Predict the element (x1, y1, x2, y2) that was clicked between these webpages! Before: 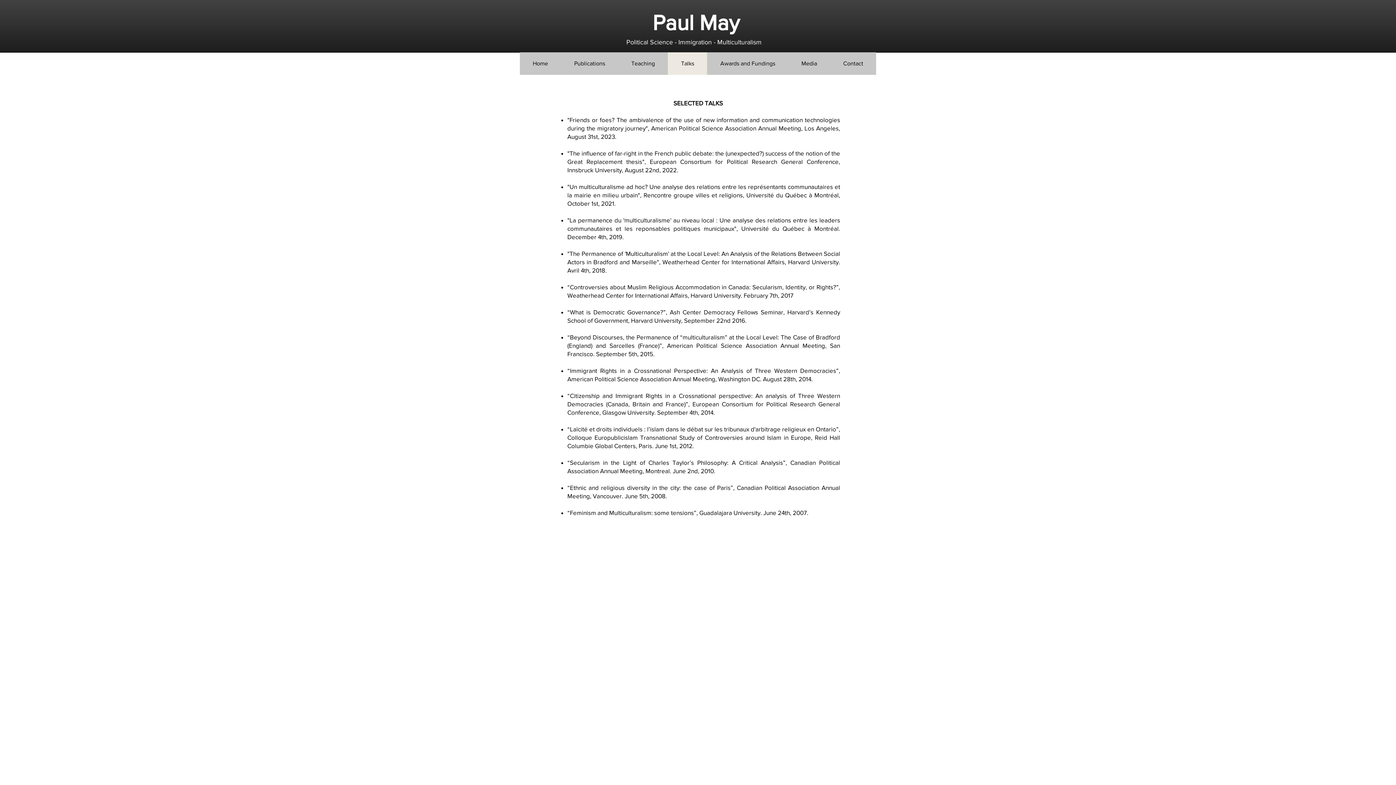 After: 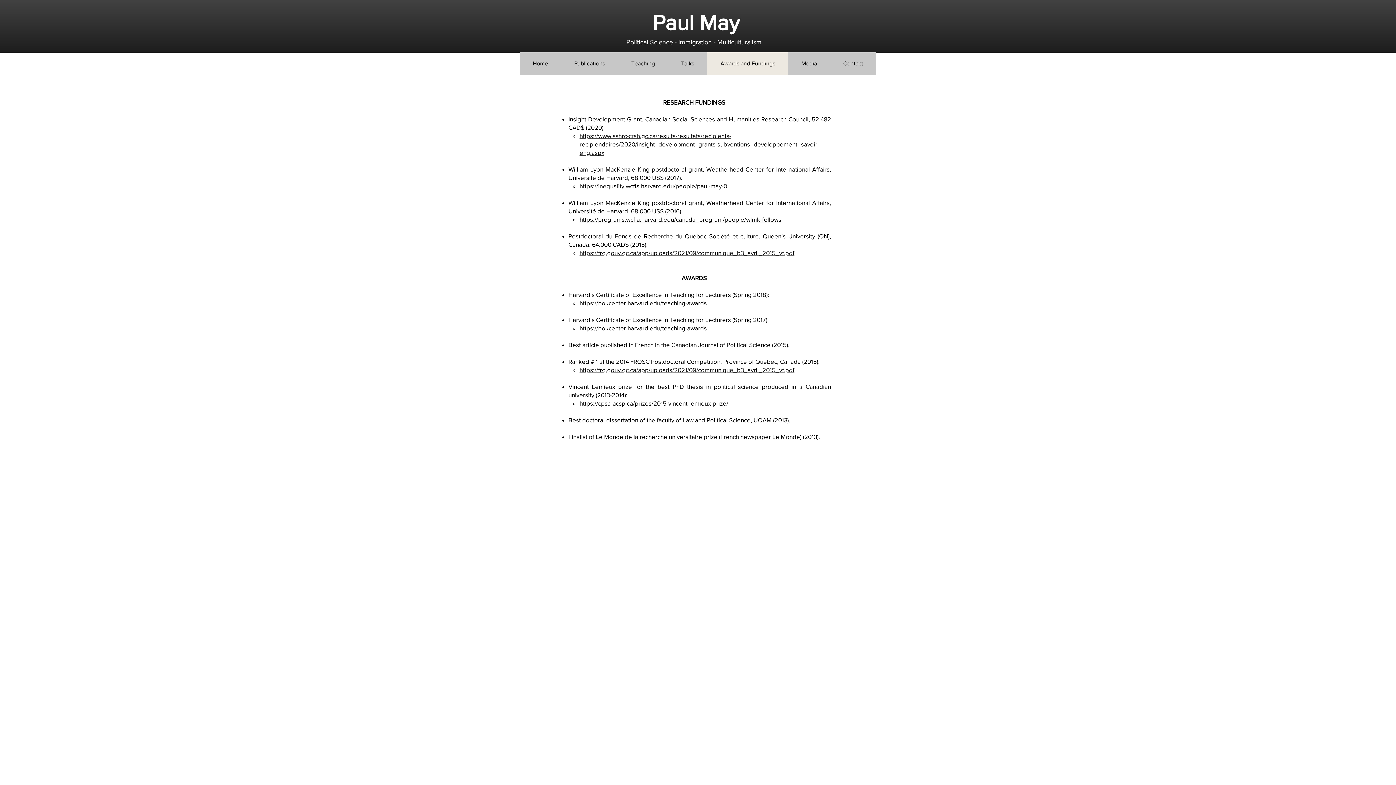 Action: bbox: (707, 52, 788, 74) label: Awards and Fundings